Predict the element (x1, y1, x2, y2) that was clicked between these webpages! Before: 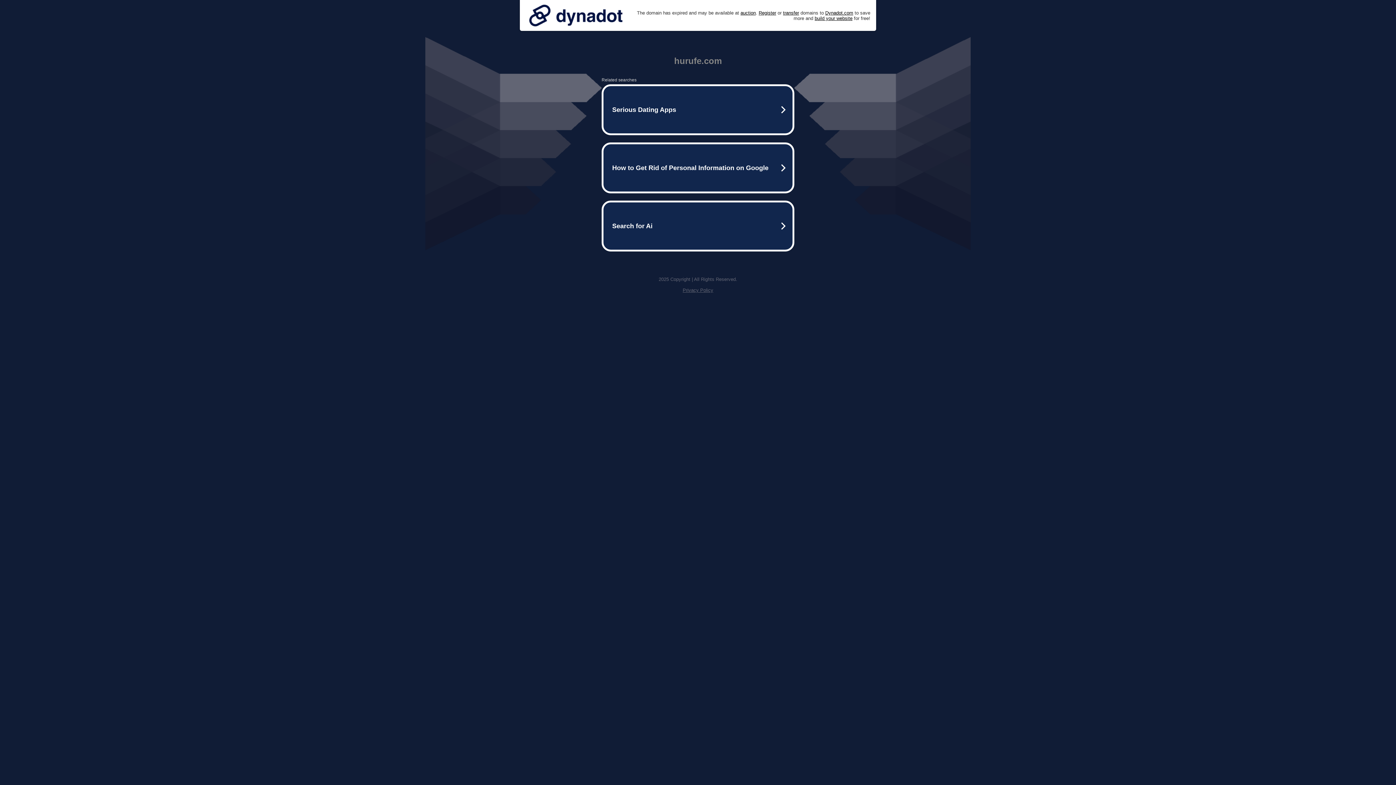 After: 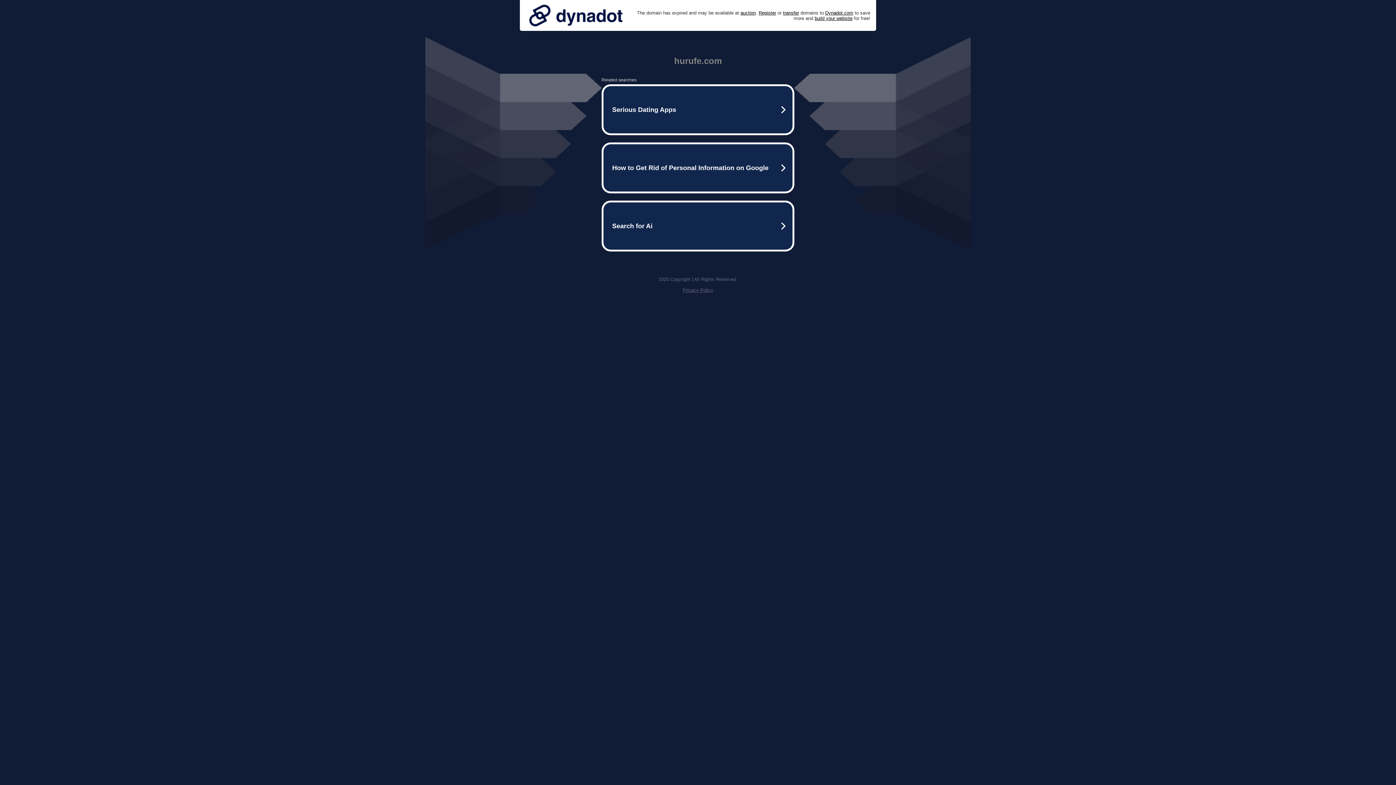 Action: bbox: (525, 0, 626, 30)